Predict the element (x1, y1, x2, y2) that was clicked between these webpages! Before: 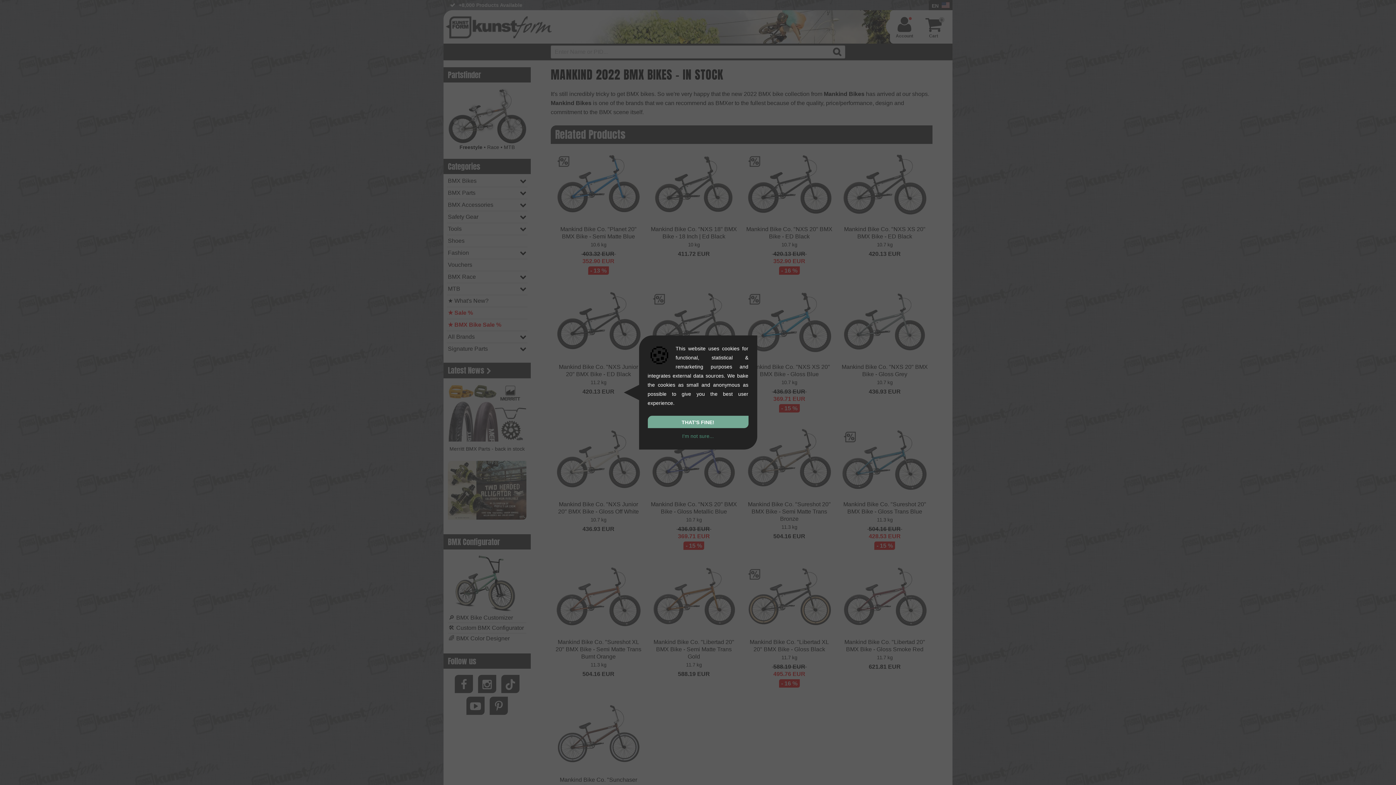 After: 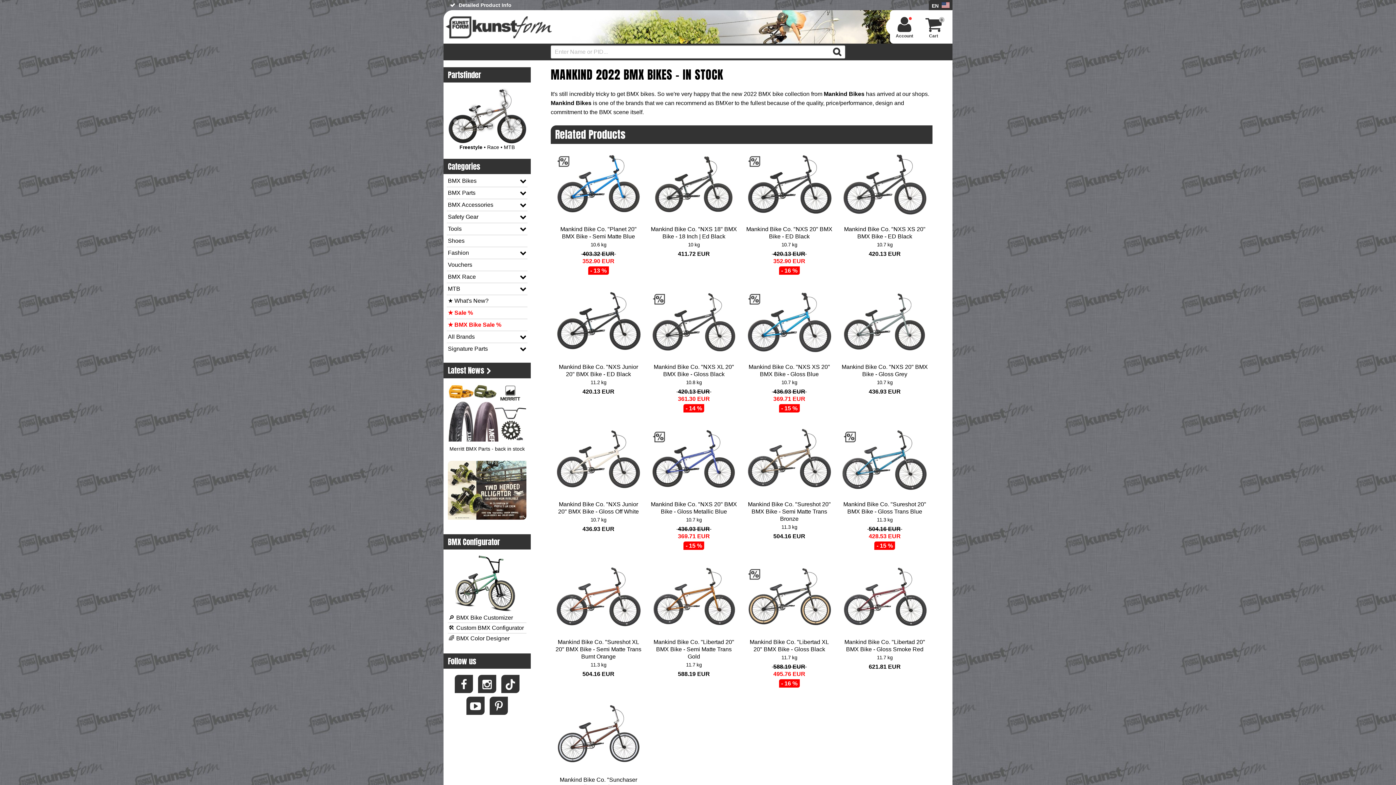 Action: label: THAT'S FINE! bbox: (647, 416, 748, 428)